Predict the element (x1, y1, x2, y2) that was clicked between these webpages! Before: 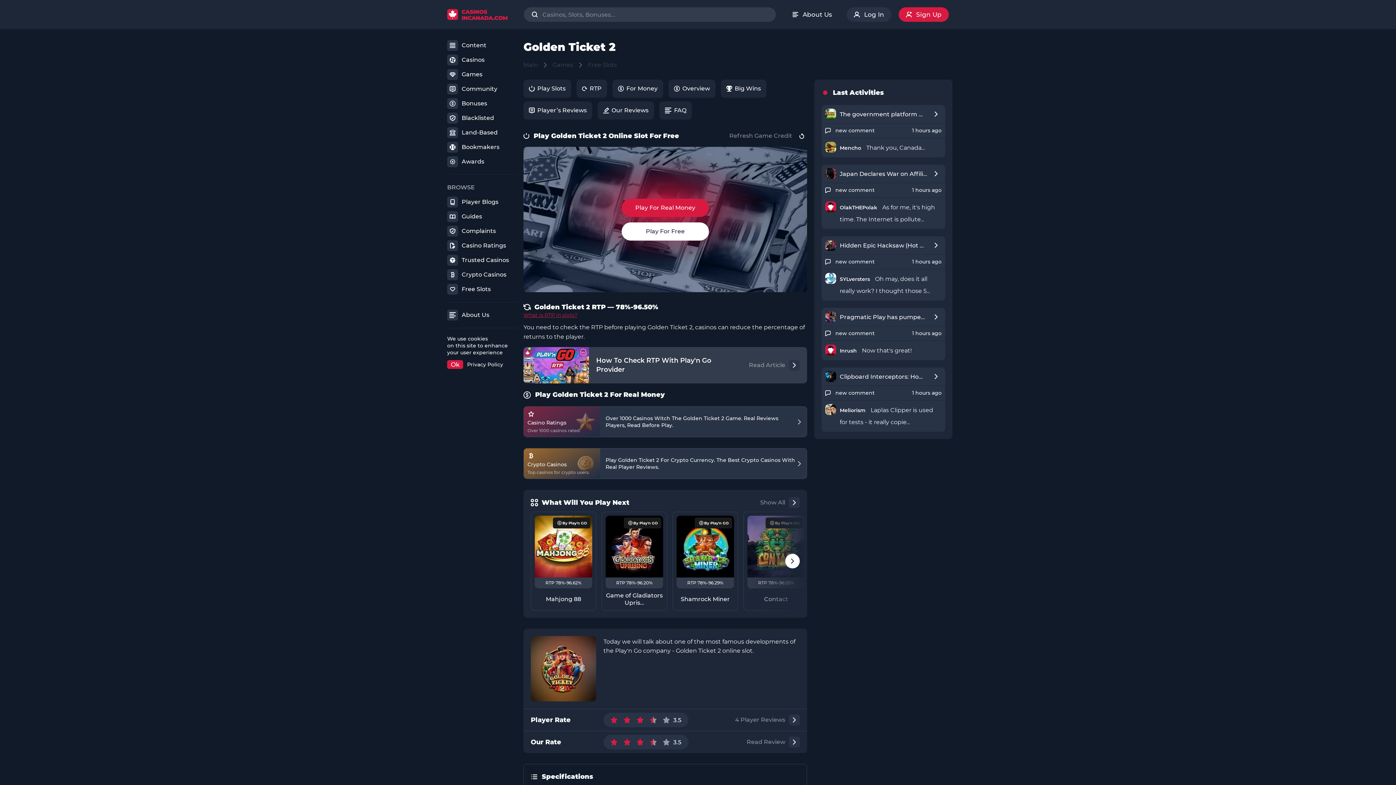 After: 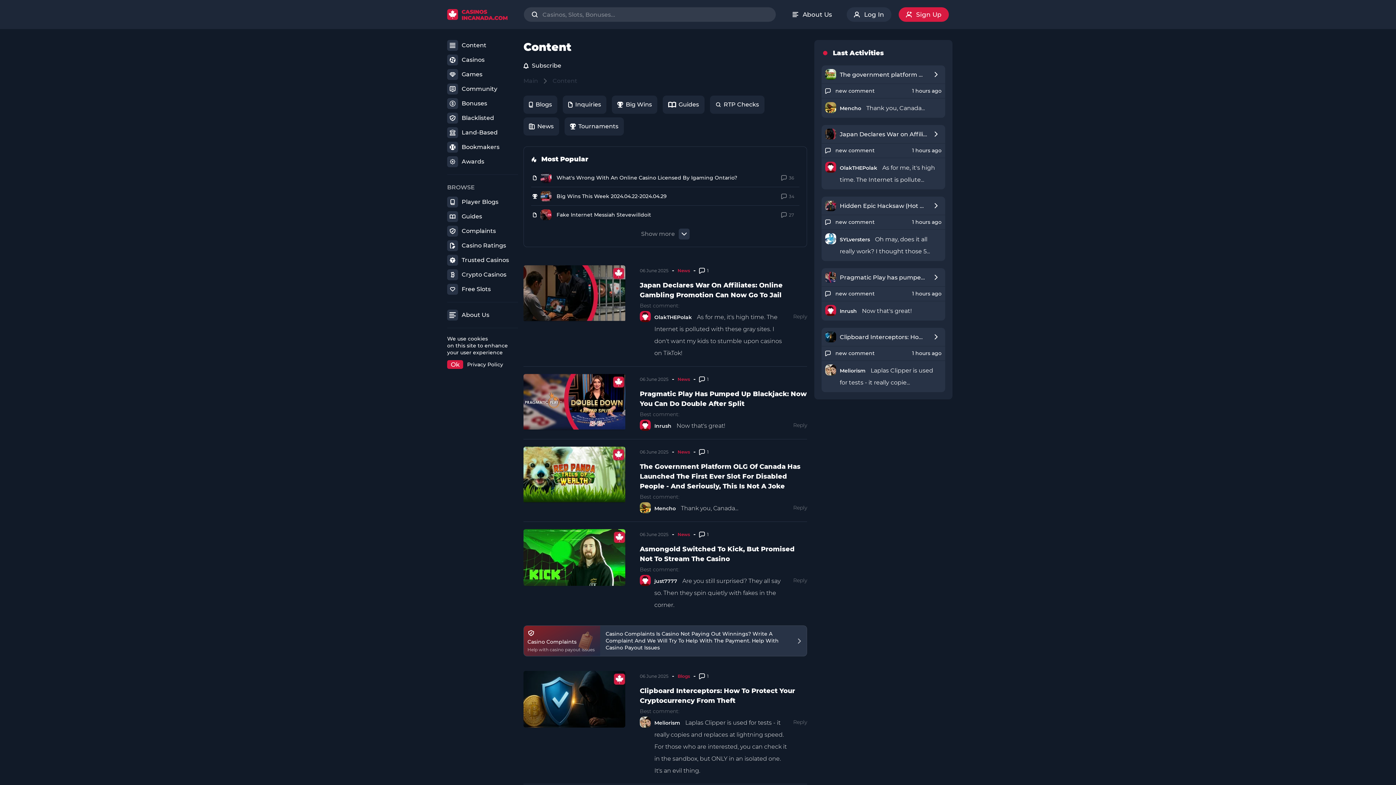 Action: label: Content bbox: (447, 40, 518, 50)